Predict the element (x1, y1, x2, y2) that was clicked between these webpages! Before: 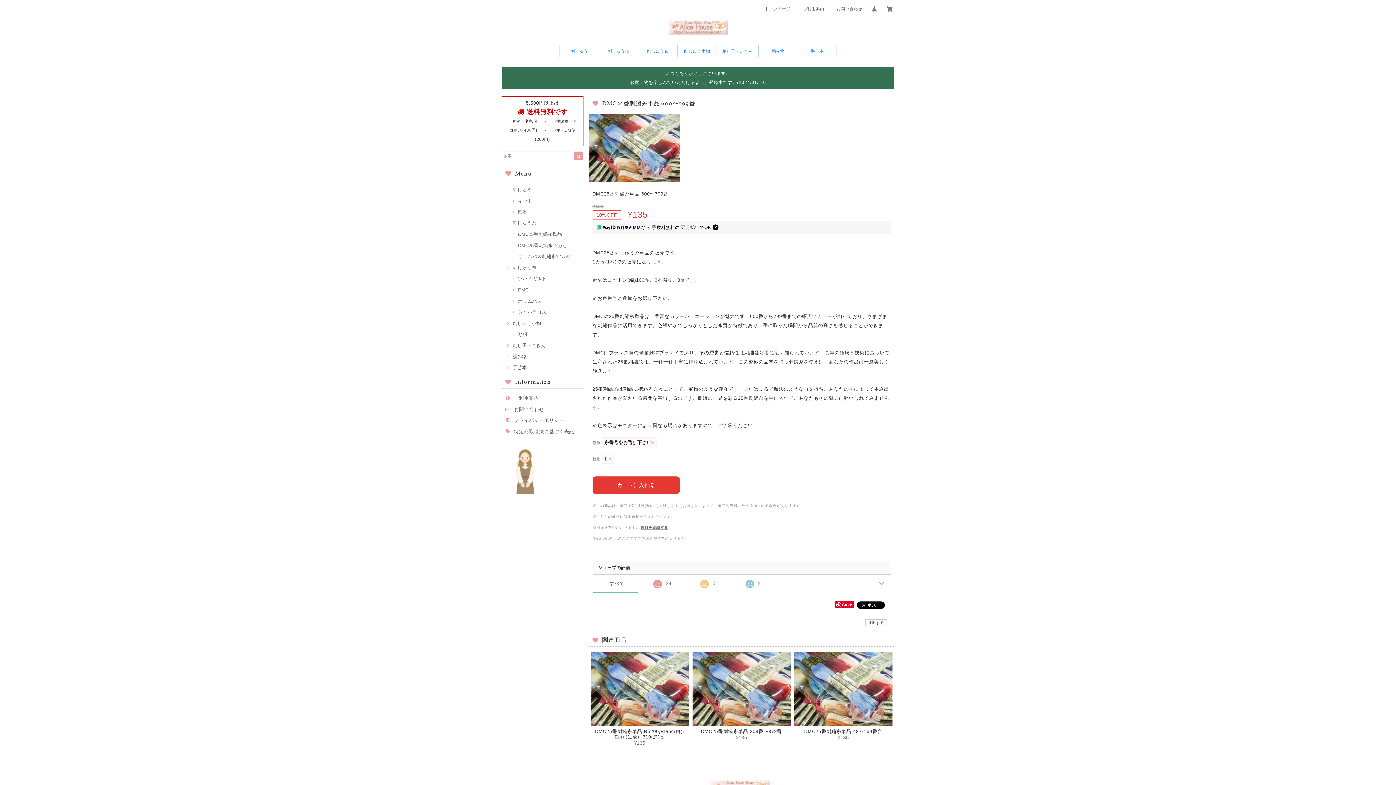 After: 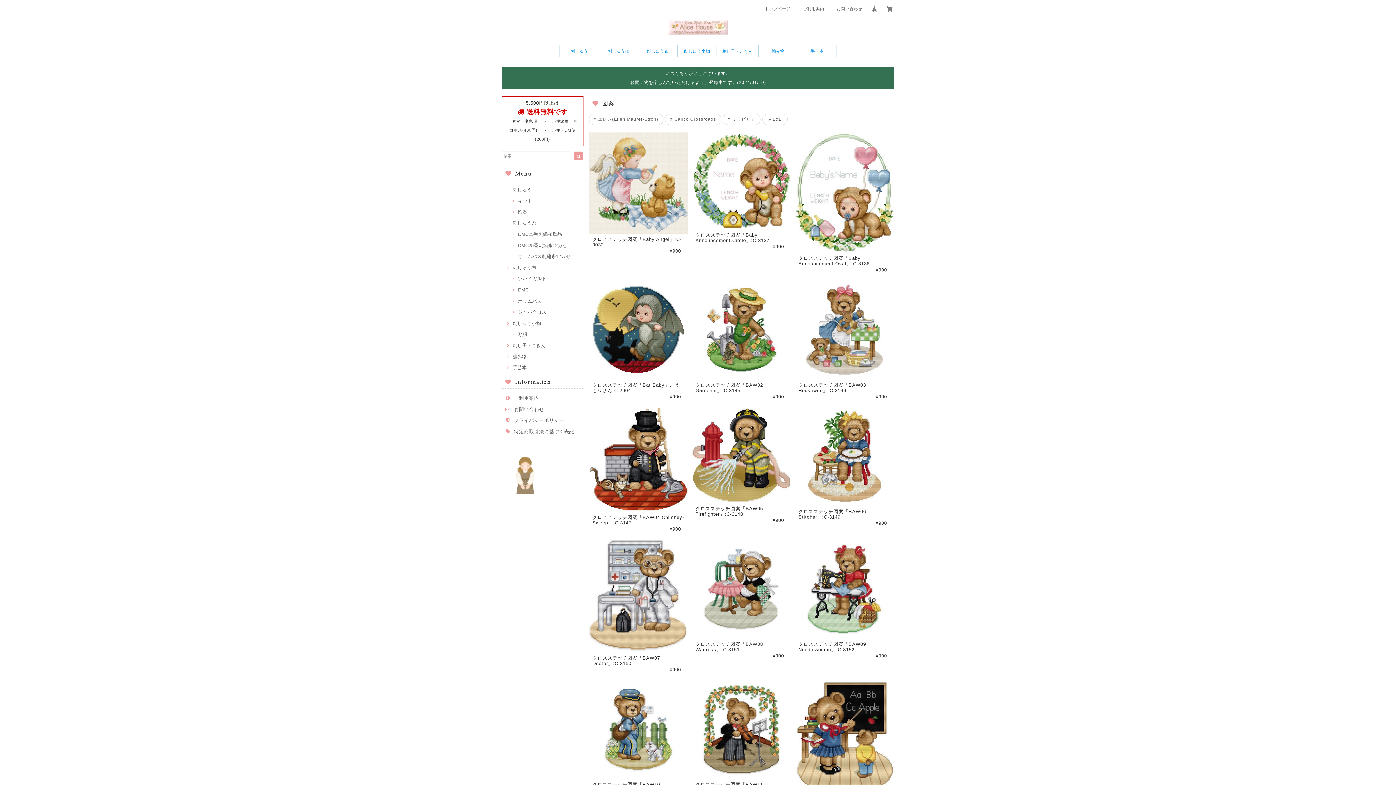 Action: label: 図案 bbox: (510, 209, 527, 214)